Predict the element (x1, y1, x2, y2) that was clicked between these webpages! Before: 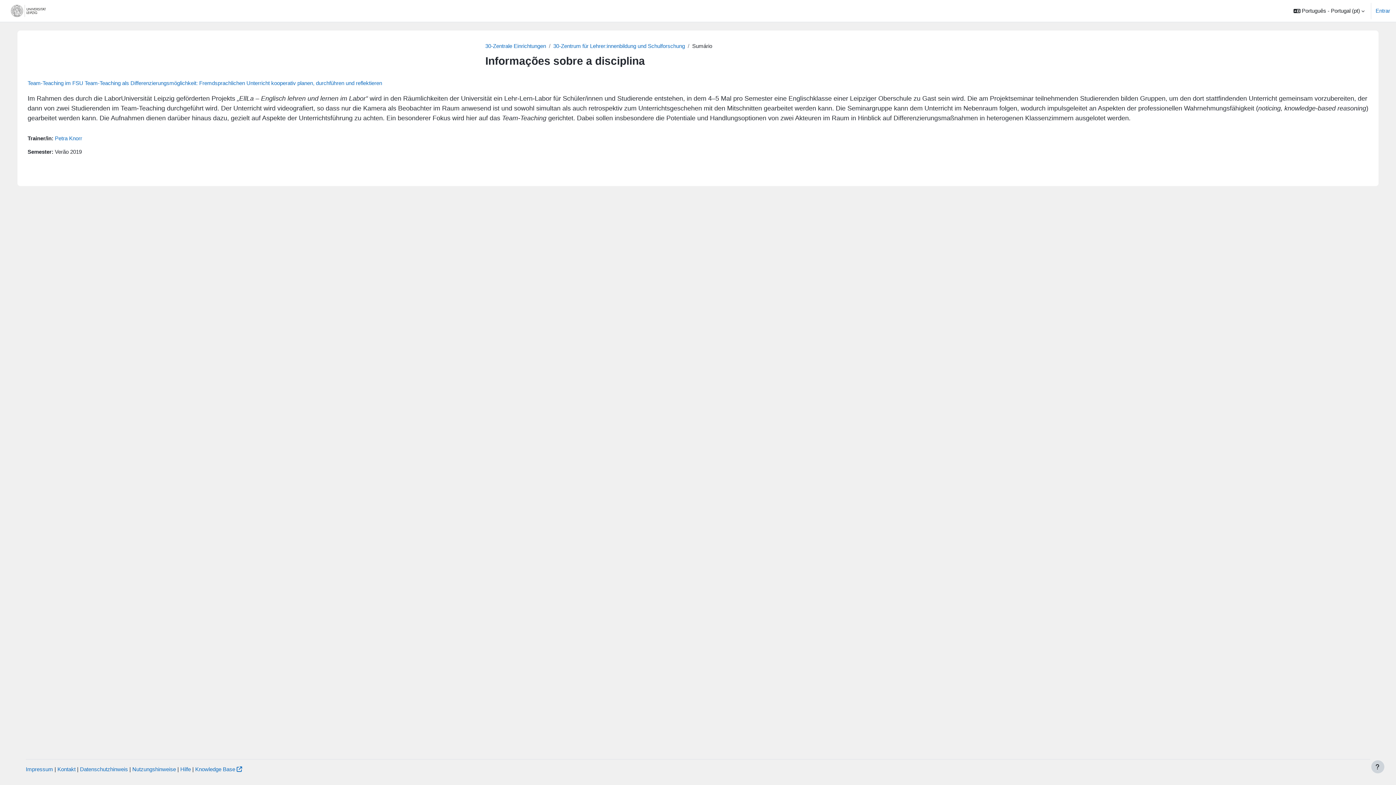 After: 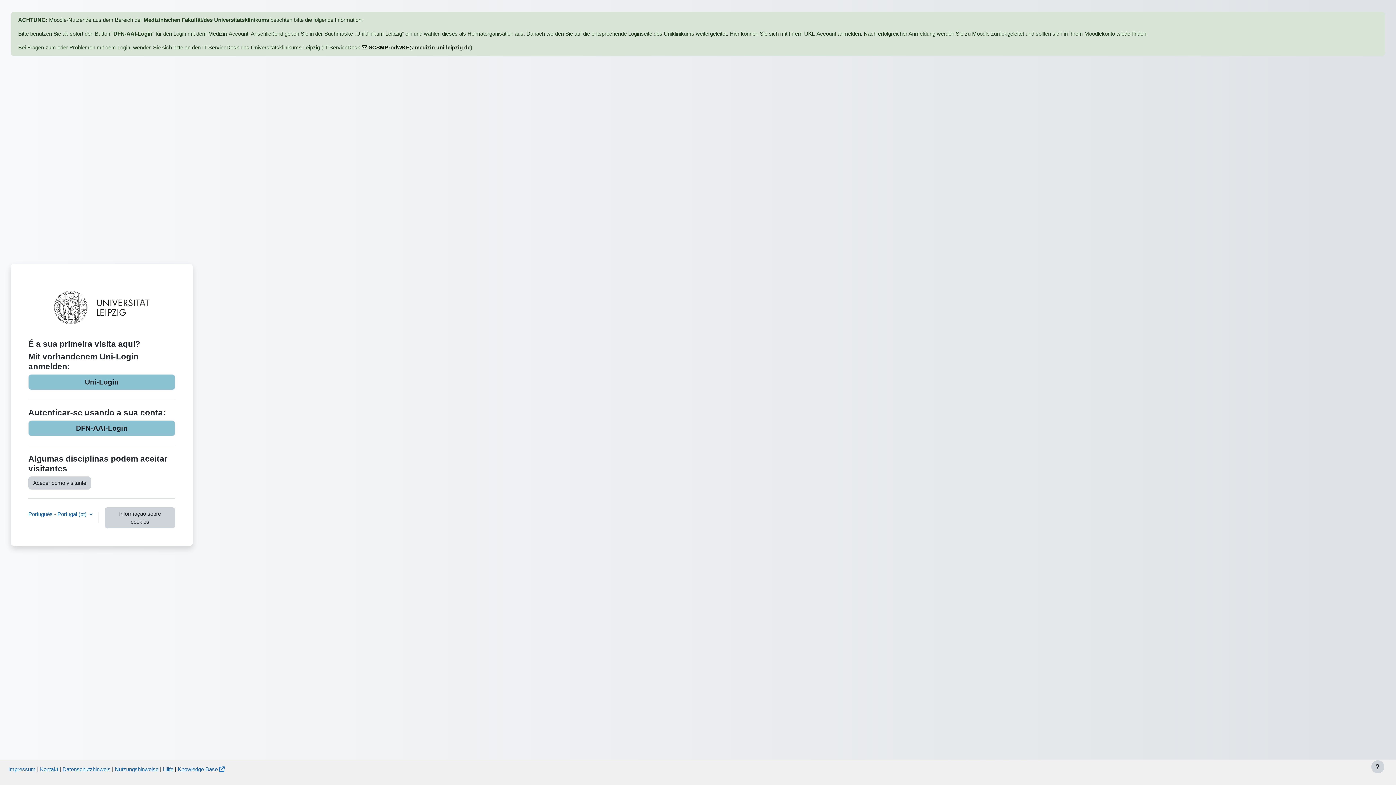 Action: label: Entrar bbox: (1376, 6, 1390, 14)